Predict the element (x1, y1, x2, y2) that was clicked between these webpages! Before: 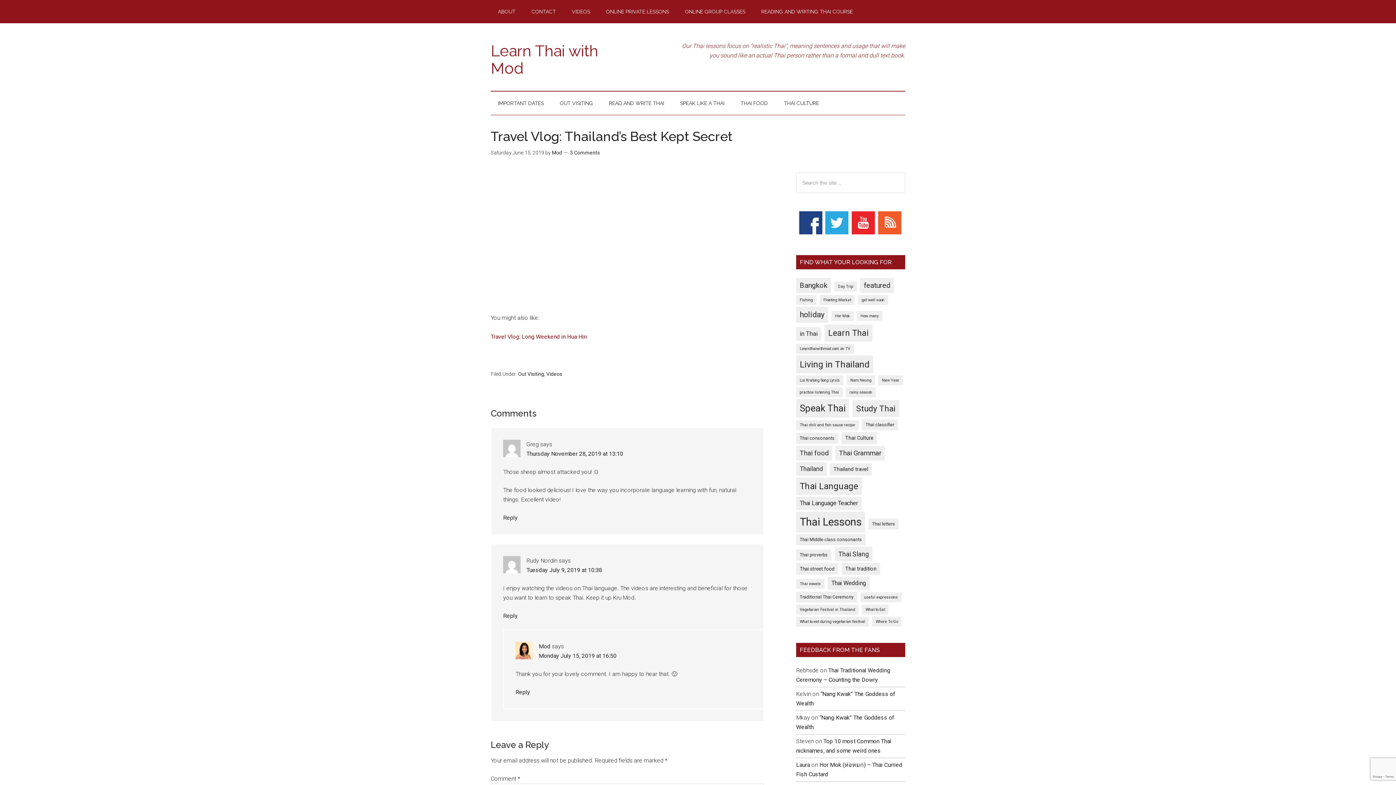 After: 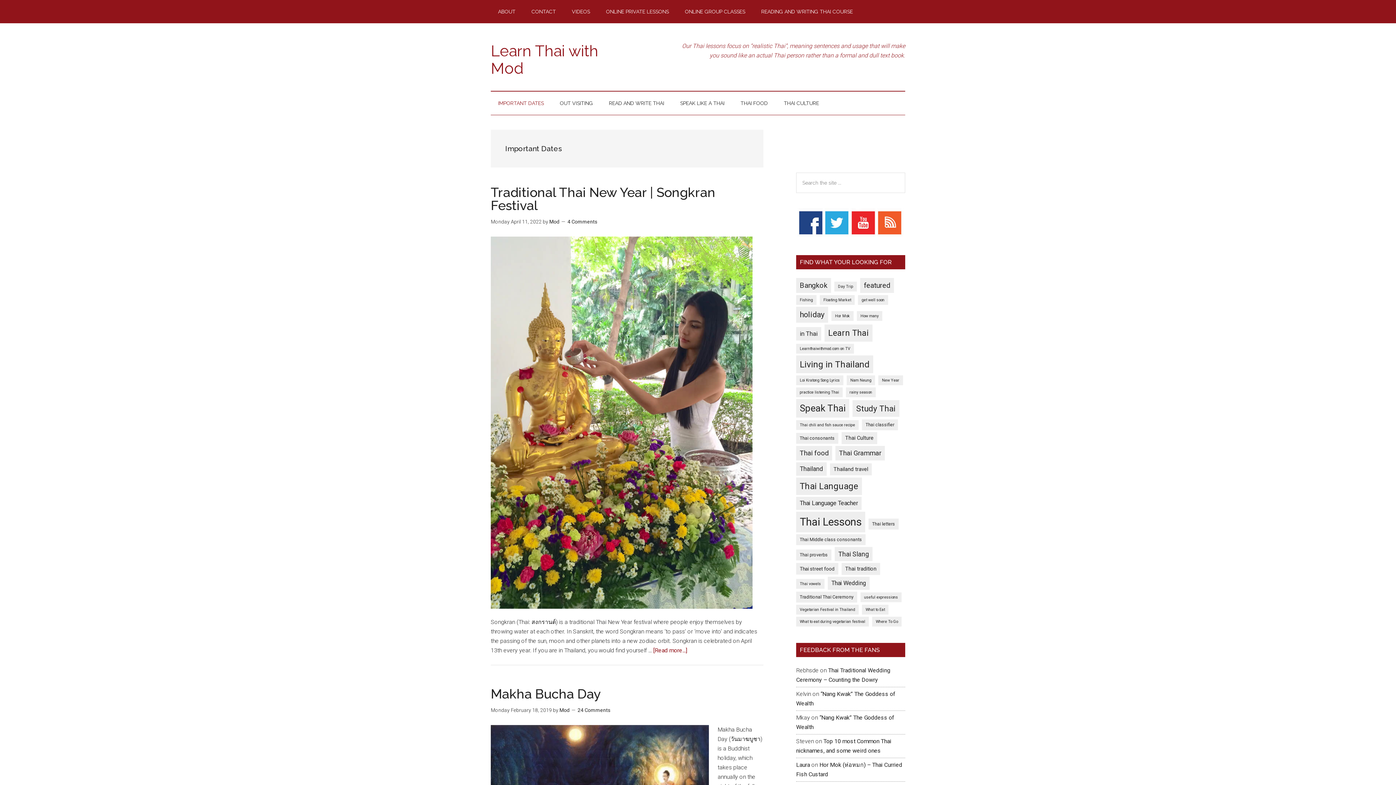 Action: label: IMPORTANT DATES bbox: (490, 91, 551, 114)